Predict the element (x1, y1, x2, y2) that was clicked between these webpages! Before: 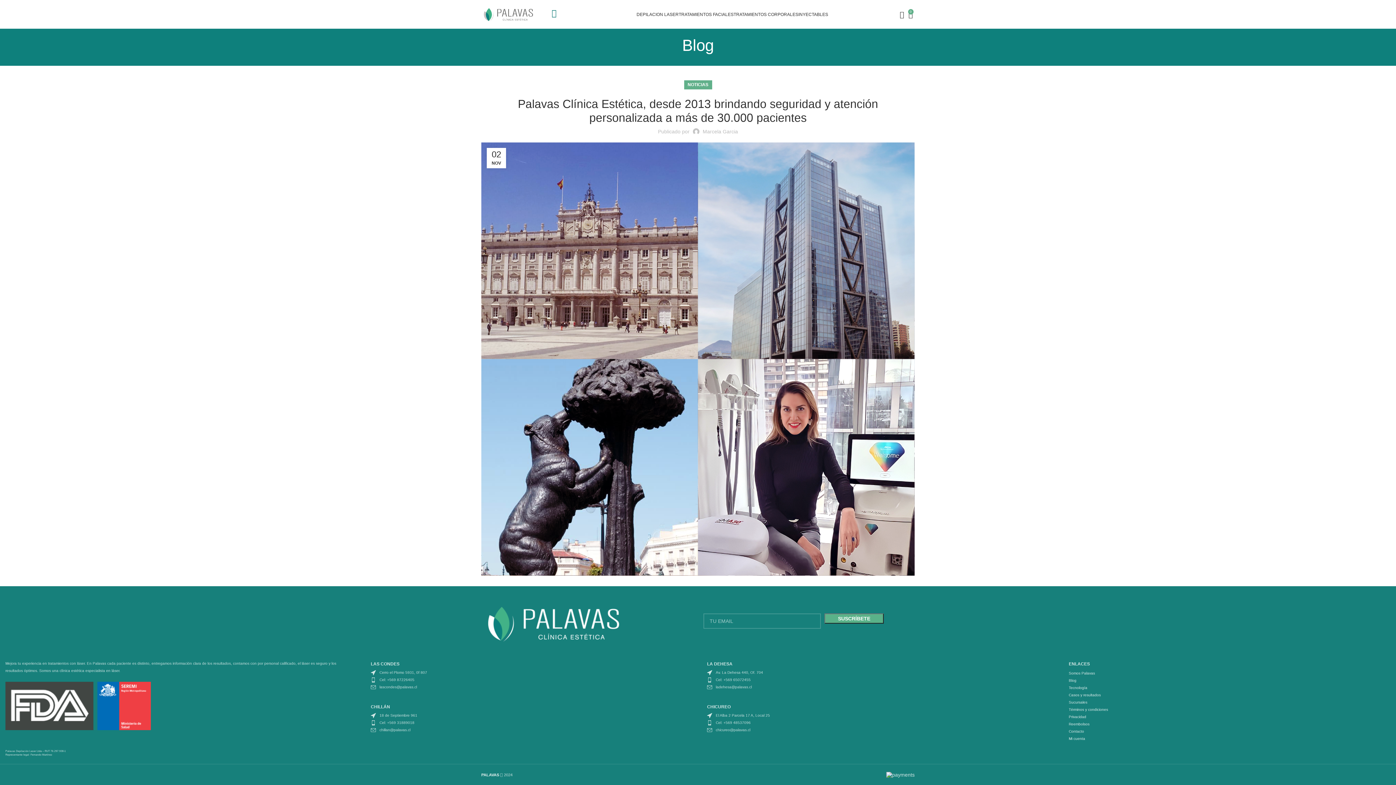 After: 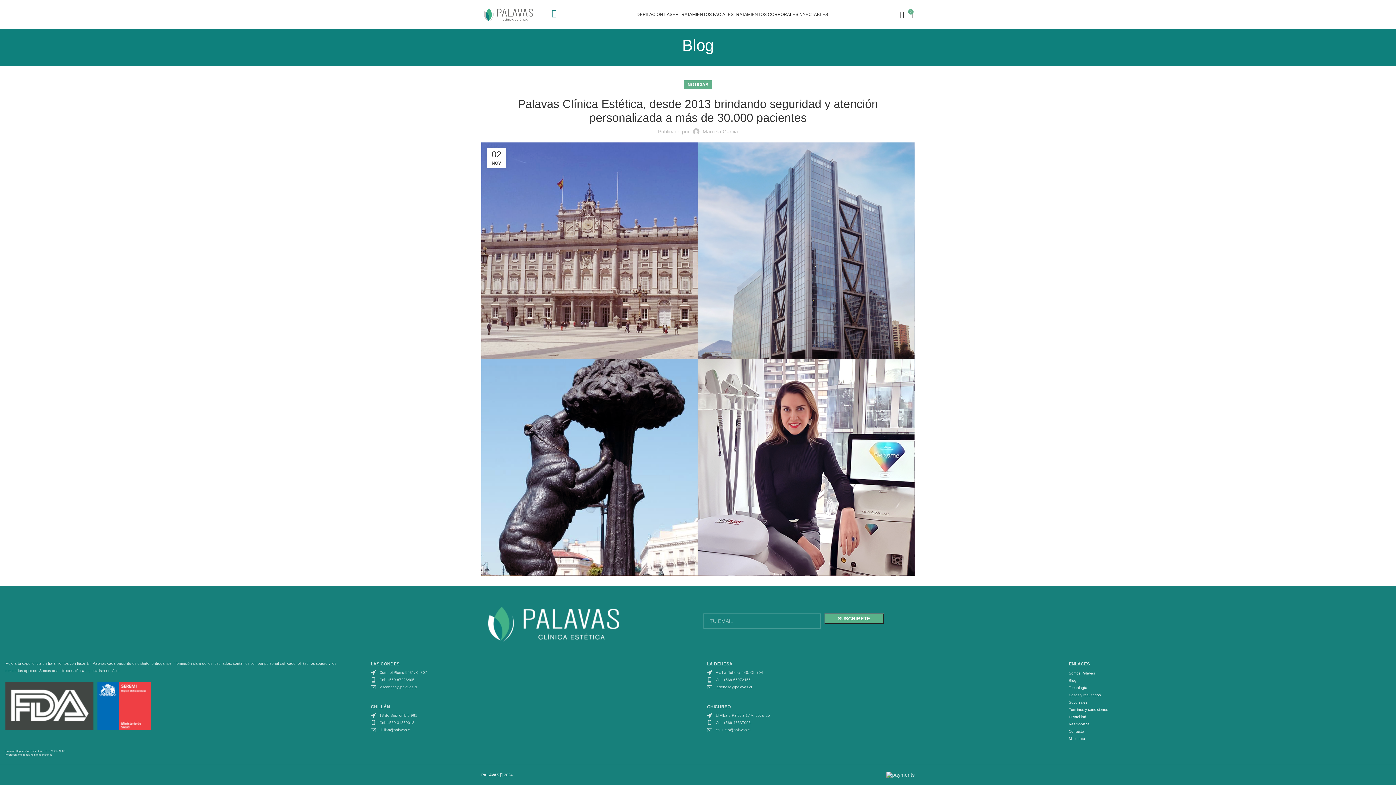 Action: label: Listar enlaces bbox: (707, 677, 1032, 683)